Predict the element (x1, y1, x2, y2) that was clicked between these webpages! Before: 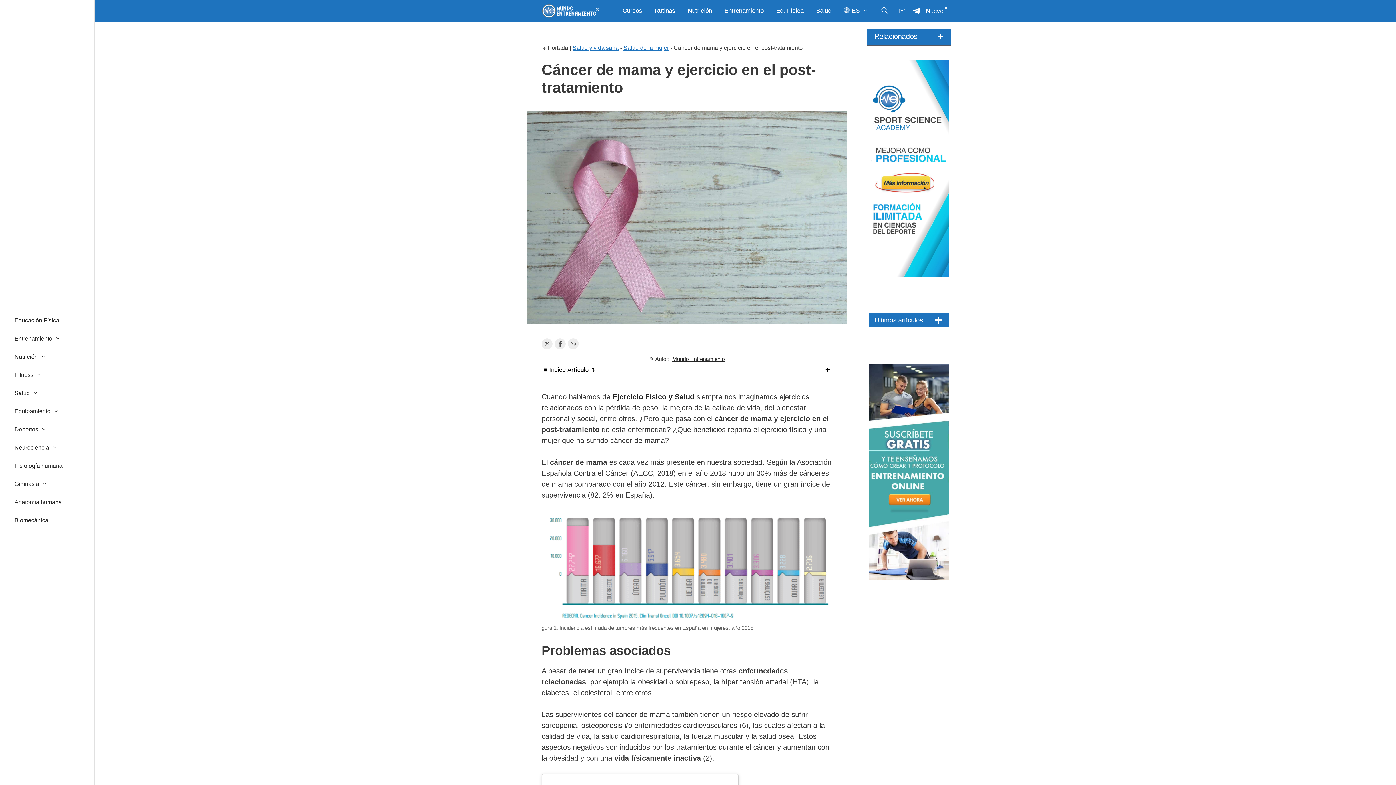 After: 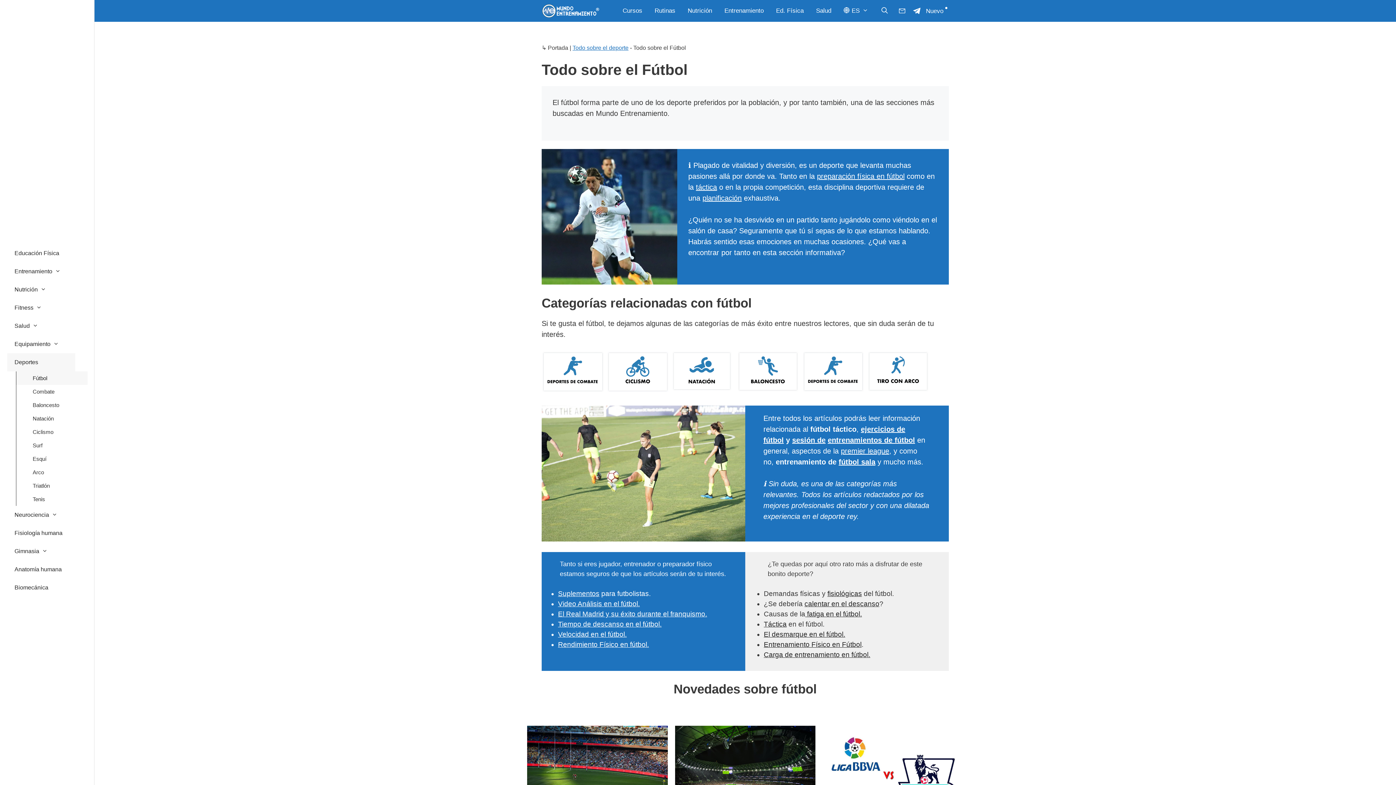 Action: label: Ejercicio Físico y Salud  bbox: (612, 393, 696, 401)